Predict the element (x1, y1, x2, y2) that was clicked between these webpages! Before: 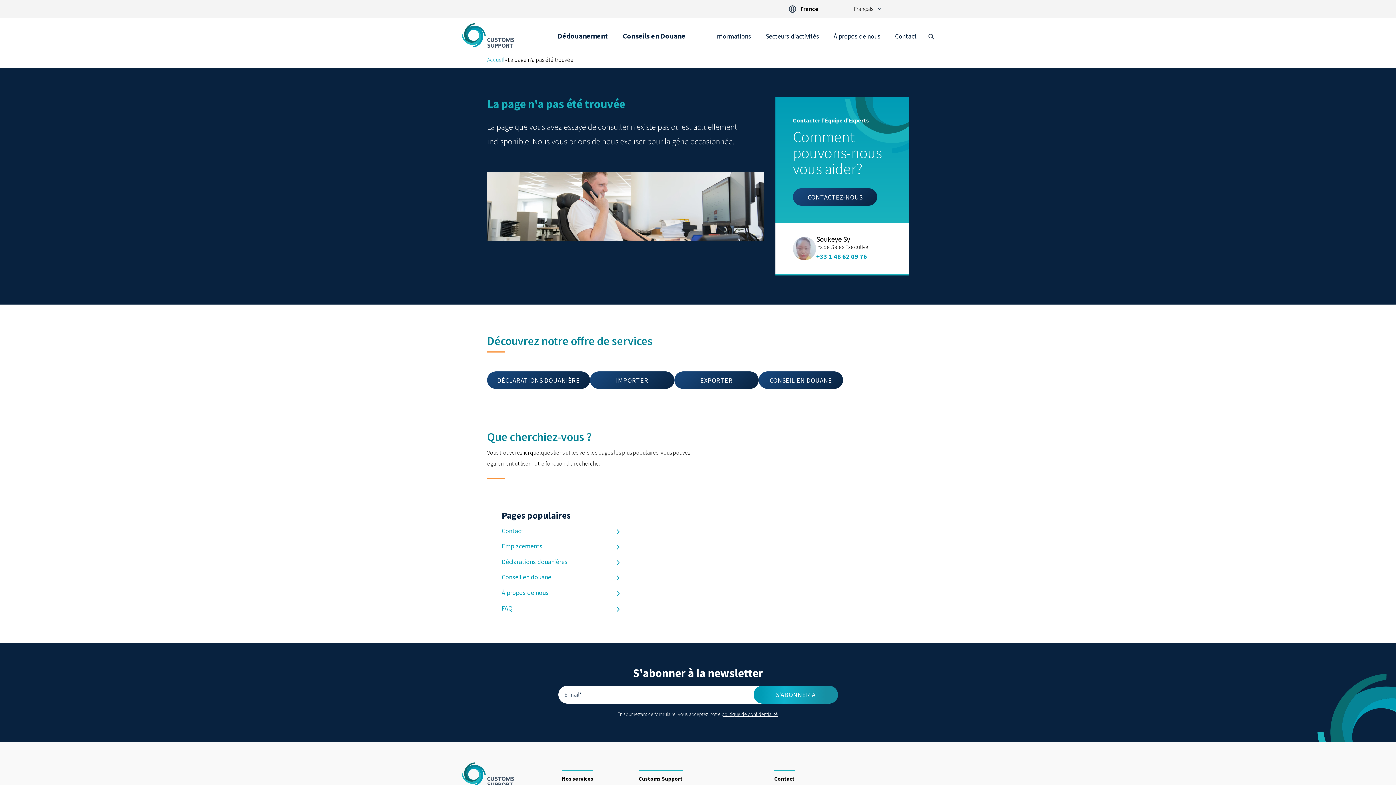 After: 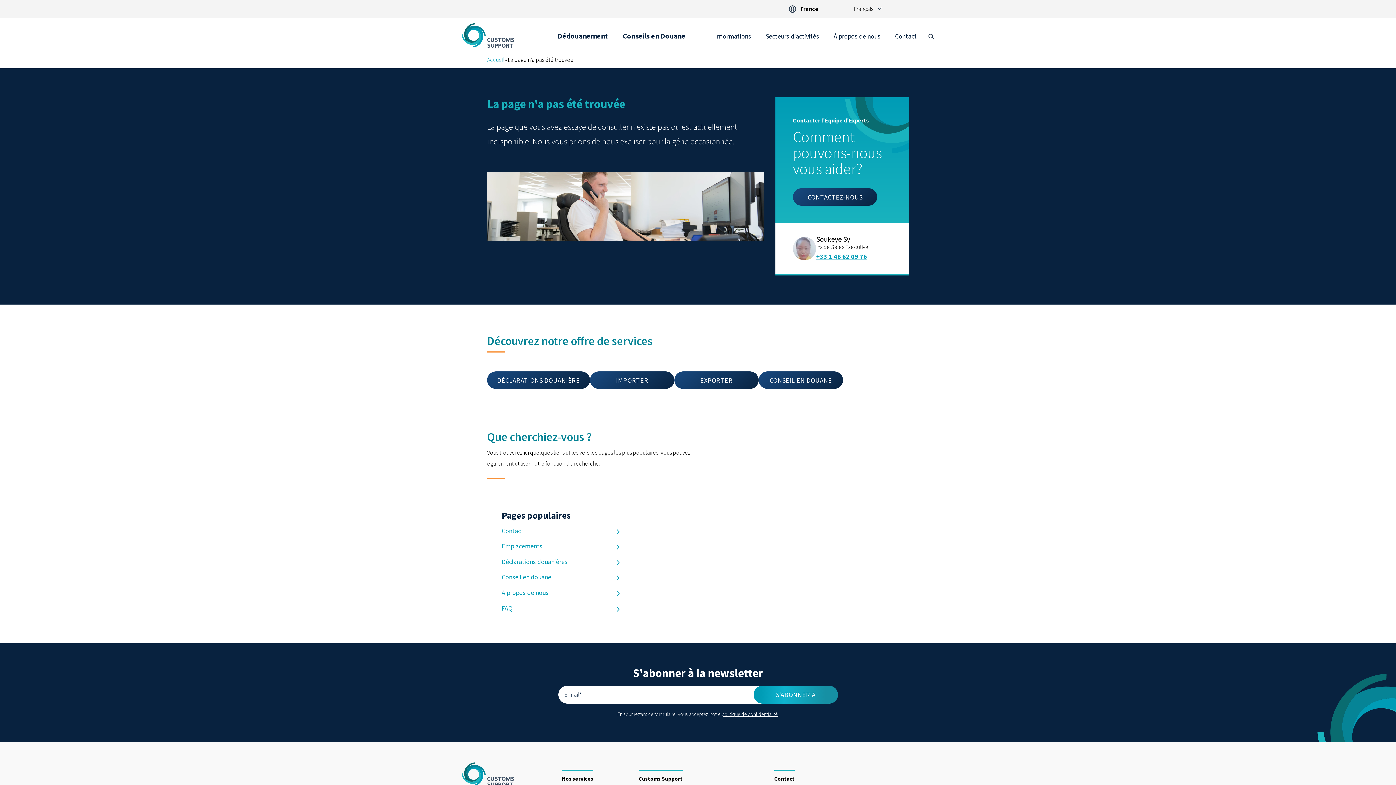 Action: bbox: (816, 252, 867, 260) label: +33 1 48 62 09 76